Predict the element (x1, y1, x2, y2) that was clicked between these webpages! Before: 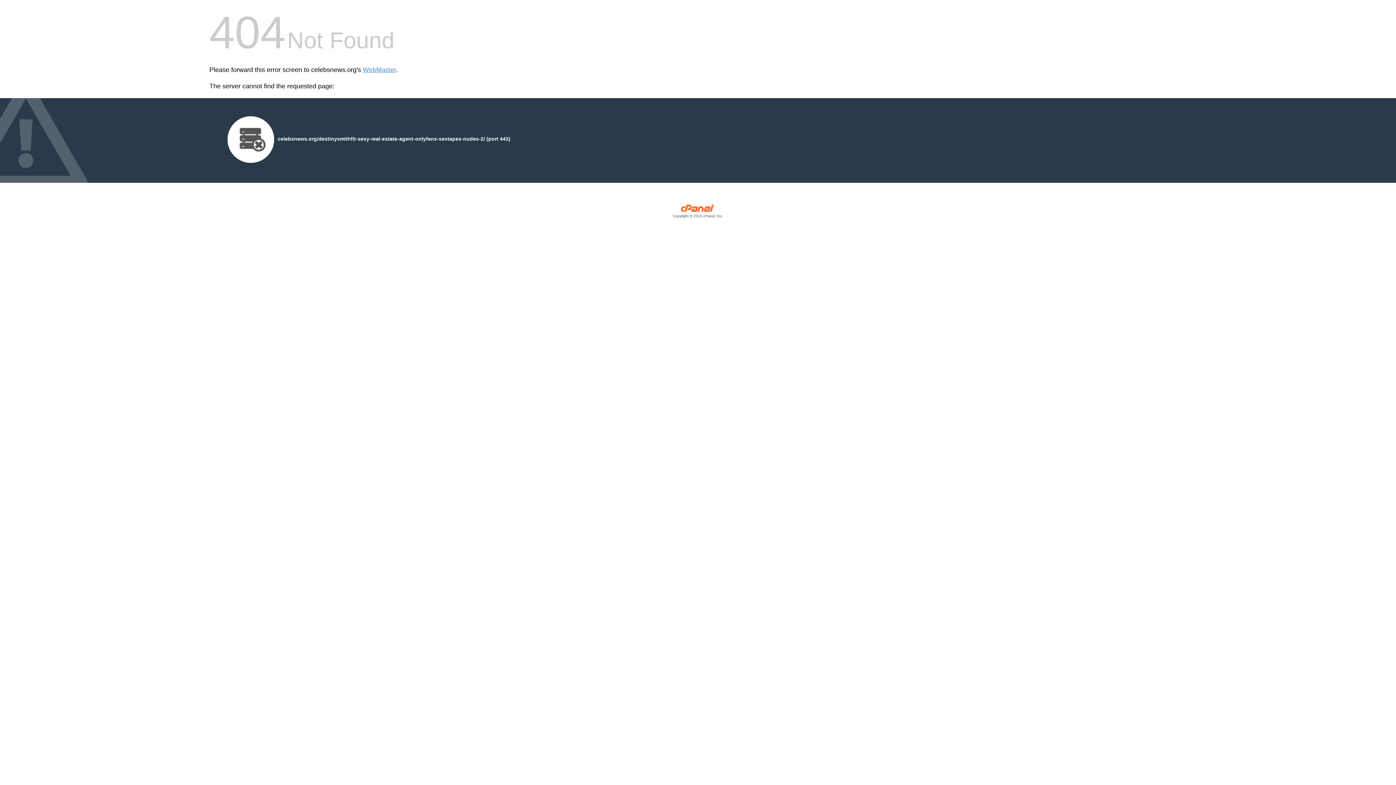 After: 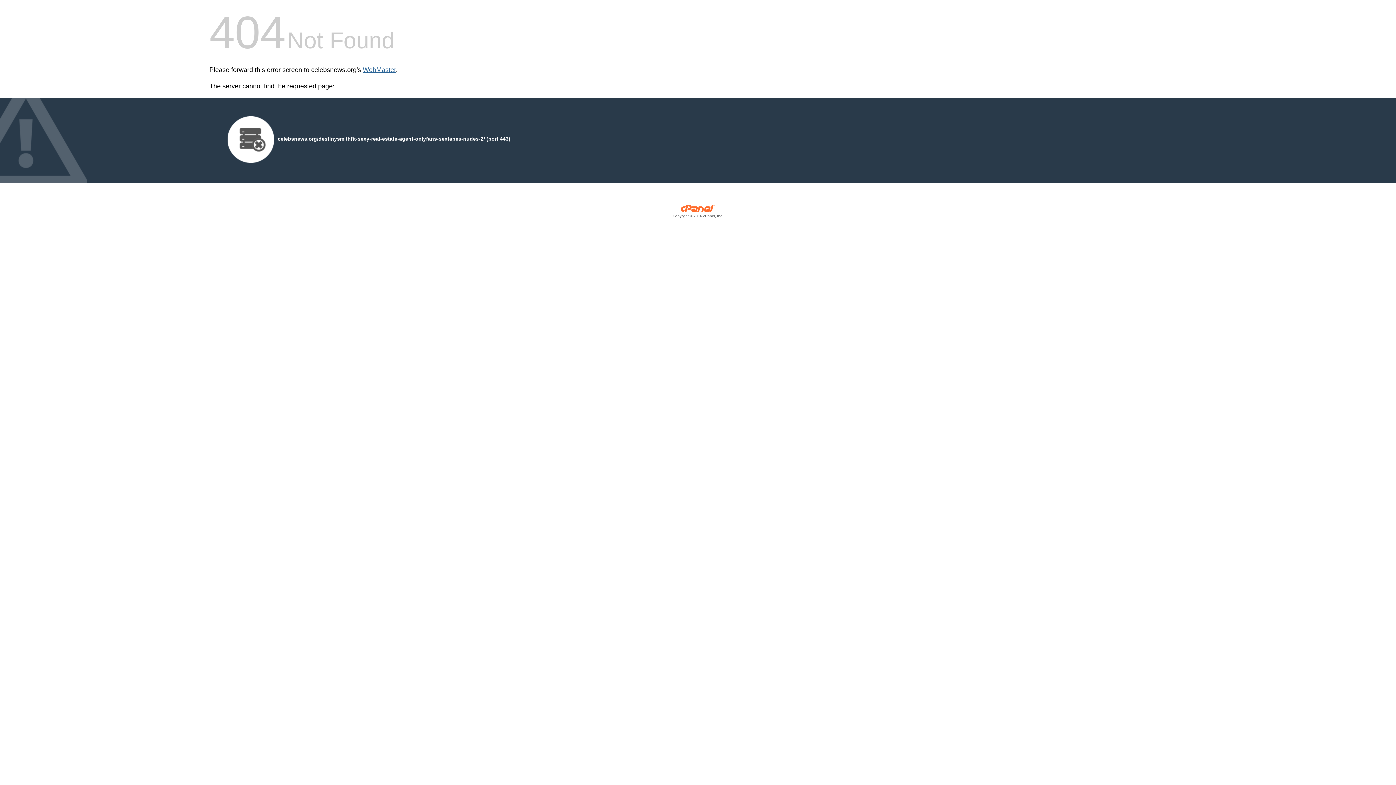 Action: label: WebMaster bbox: (362, 66, 396, 73)